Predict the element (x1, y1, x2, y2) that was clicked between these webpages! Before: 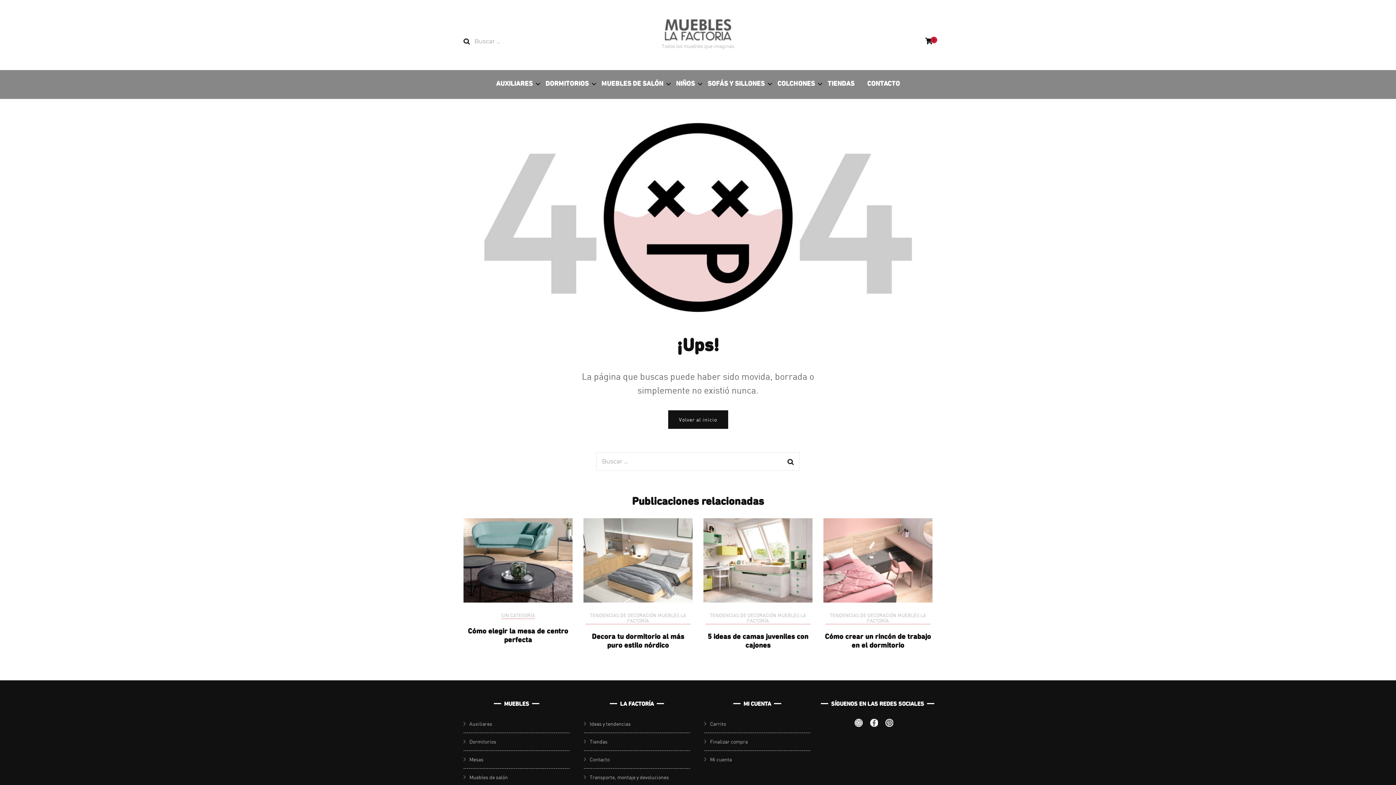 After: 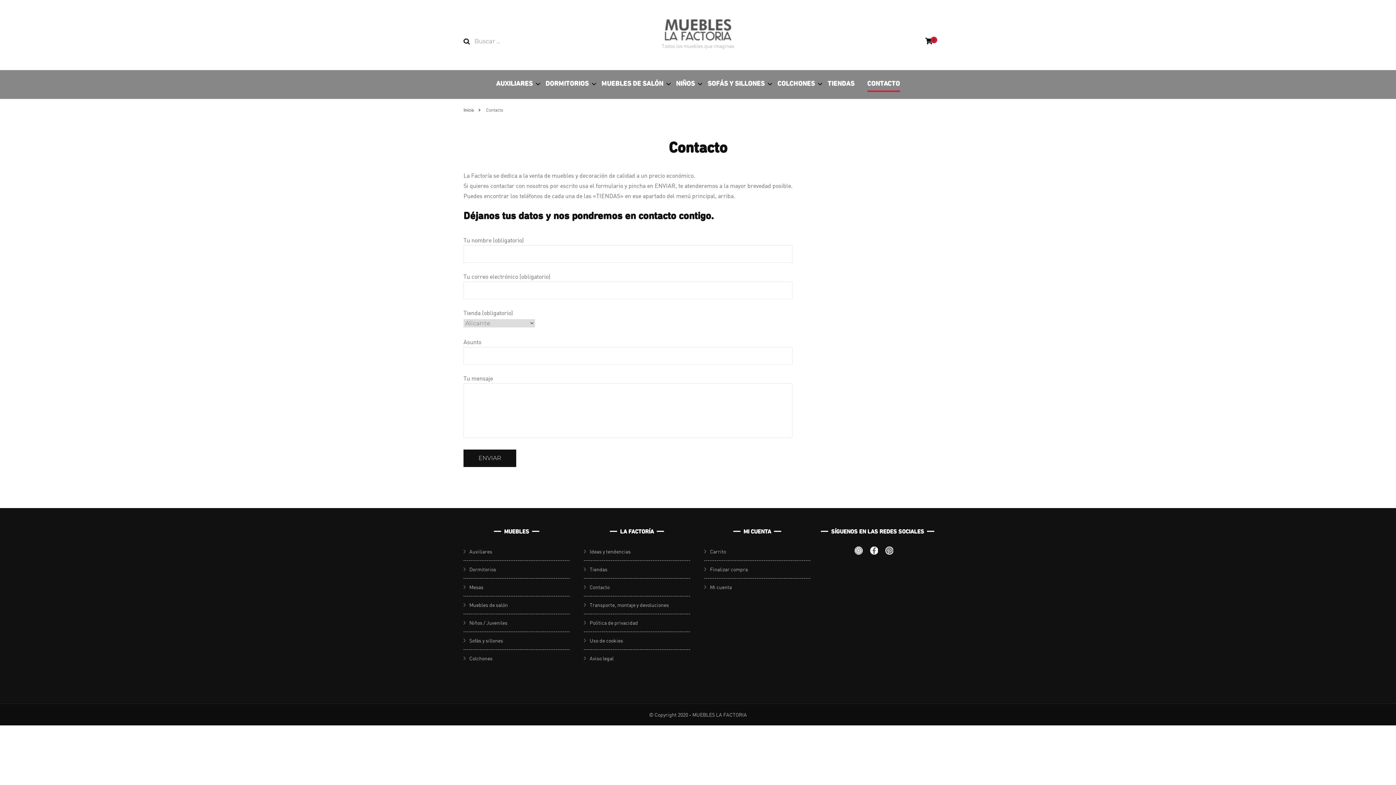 Action: label: CONTACTO bbox: (867, 78, 900, 90)